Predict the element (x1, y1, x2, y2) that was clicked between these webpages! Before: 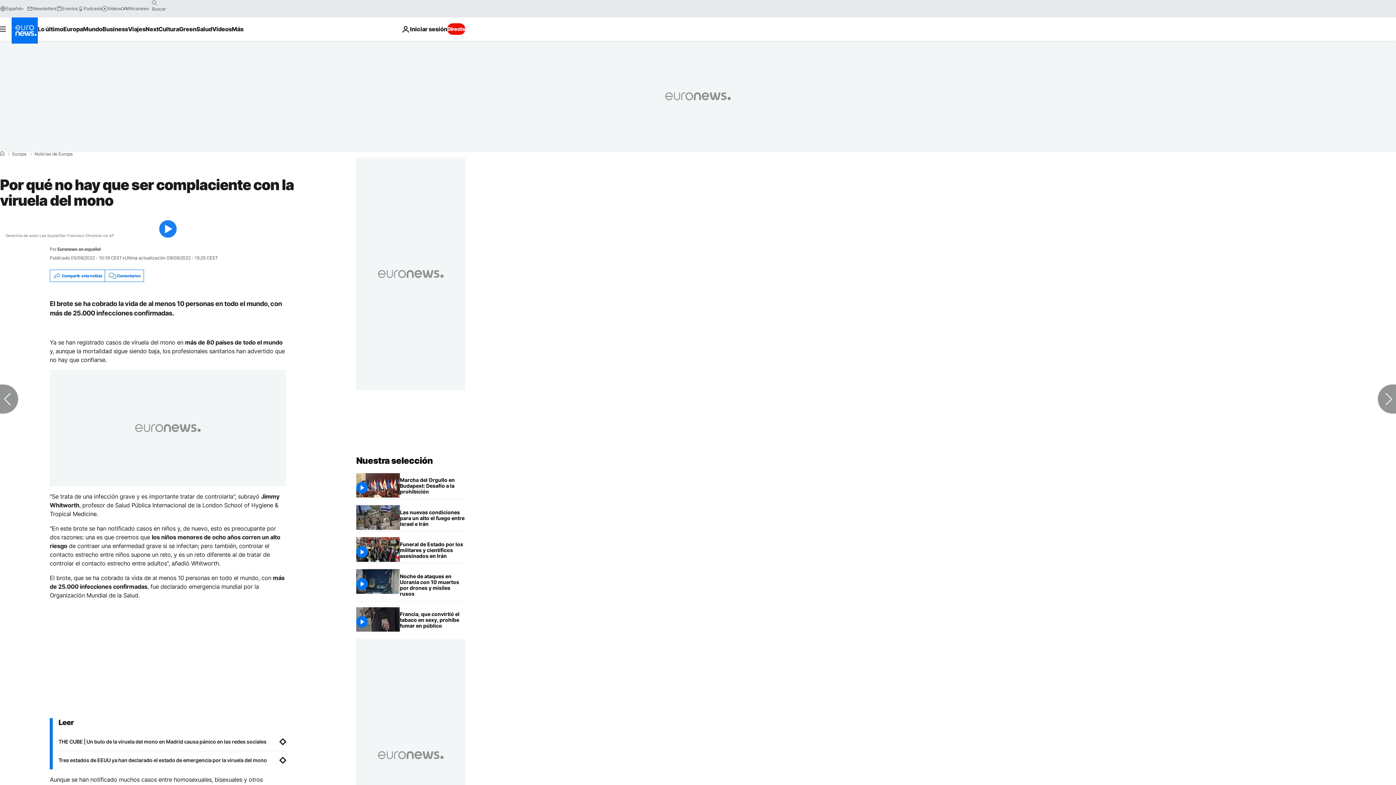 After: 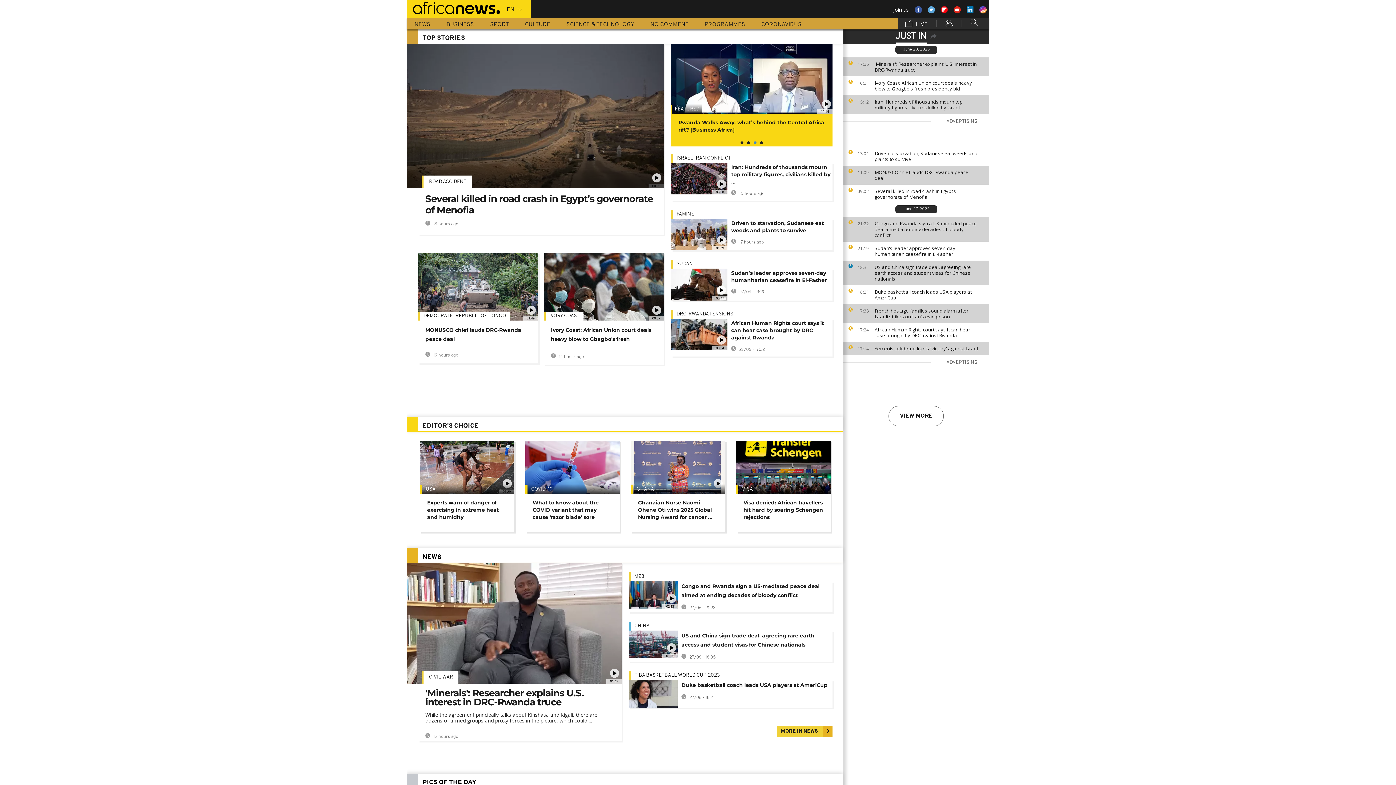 Action: bbox: (120, 5, 148, 11) label: Africanews